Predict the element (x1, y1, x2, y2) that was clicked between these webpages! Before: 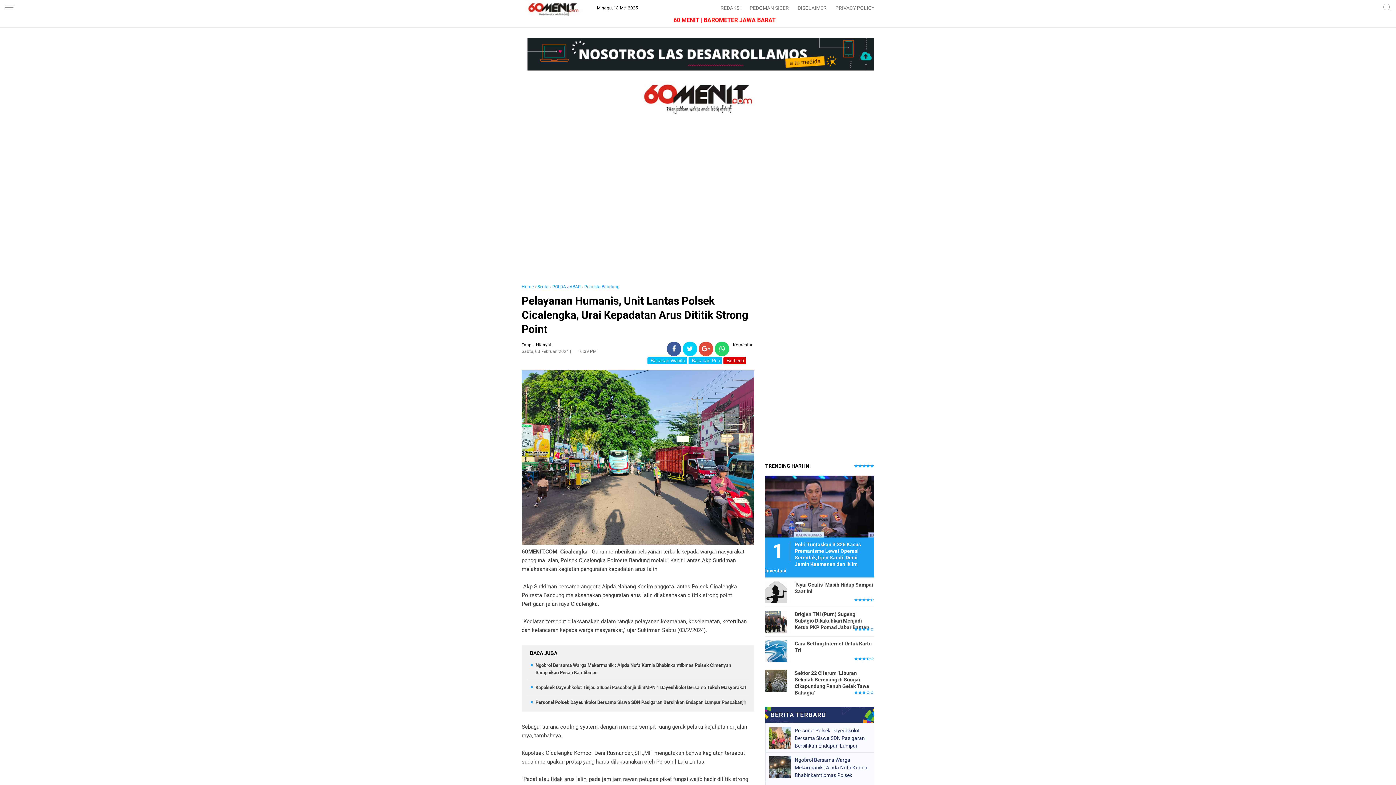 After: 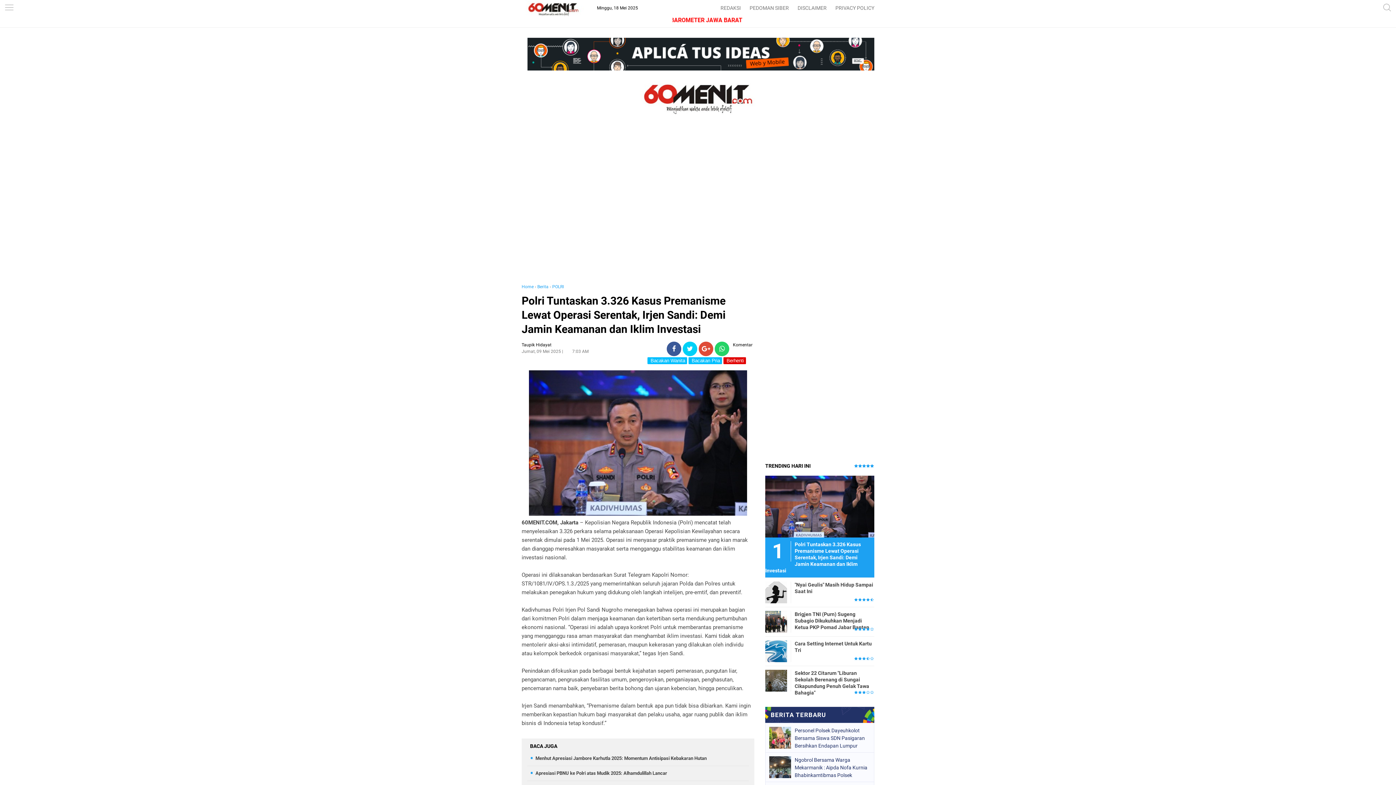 Action: bbox: (765, 476, 874, 537)